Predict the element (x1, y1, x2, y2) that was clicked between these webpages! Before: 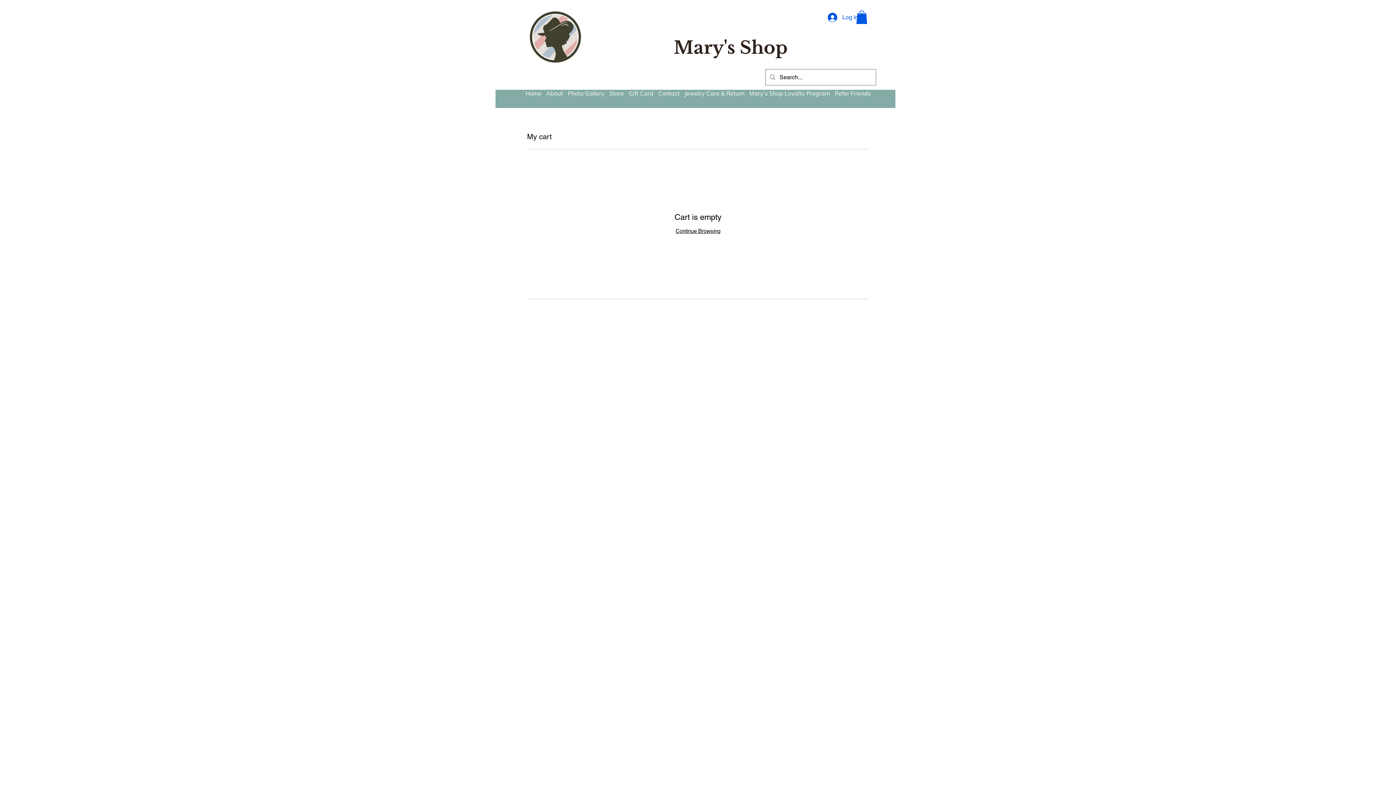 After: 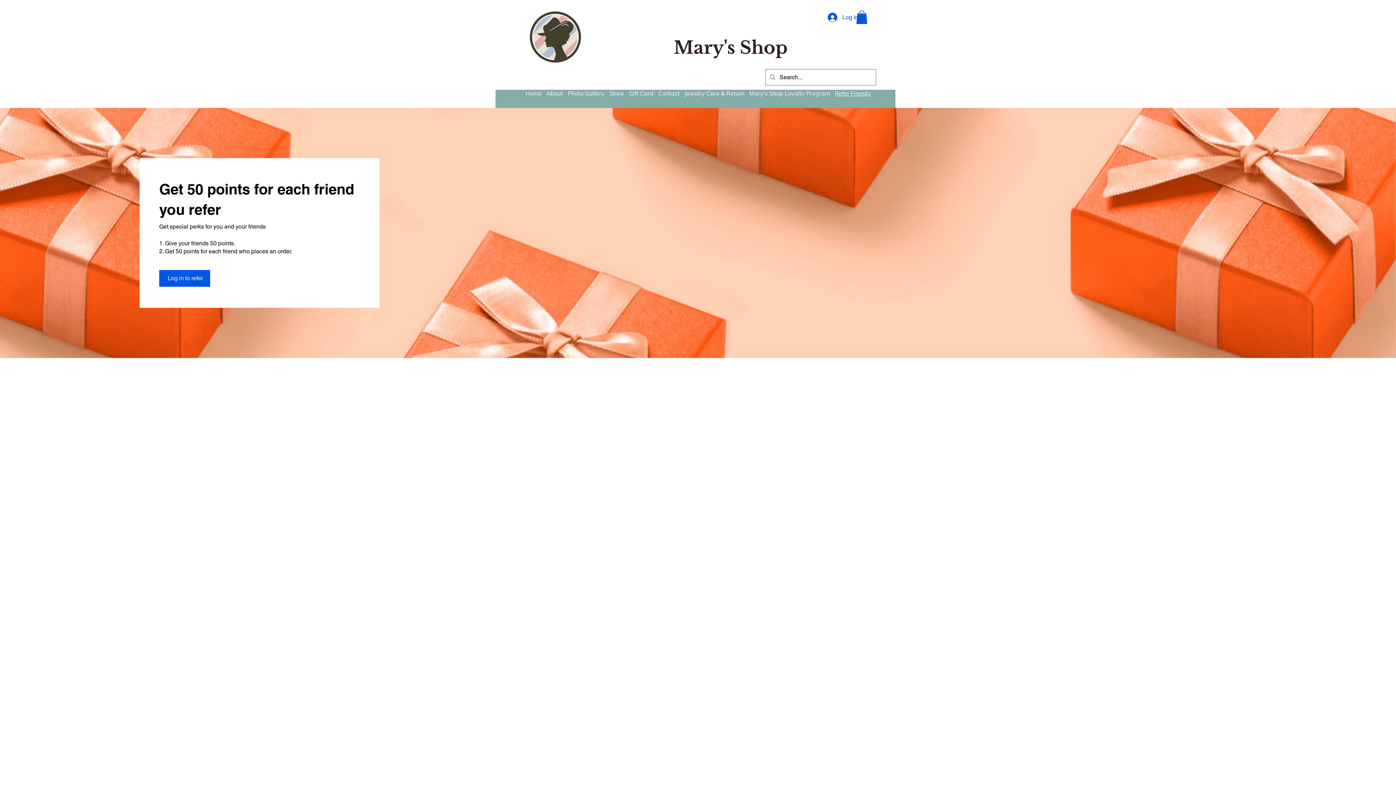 Action: bbox: (832, 89, 873, 97) label: Refer Friends